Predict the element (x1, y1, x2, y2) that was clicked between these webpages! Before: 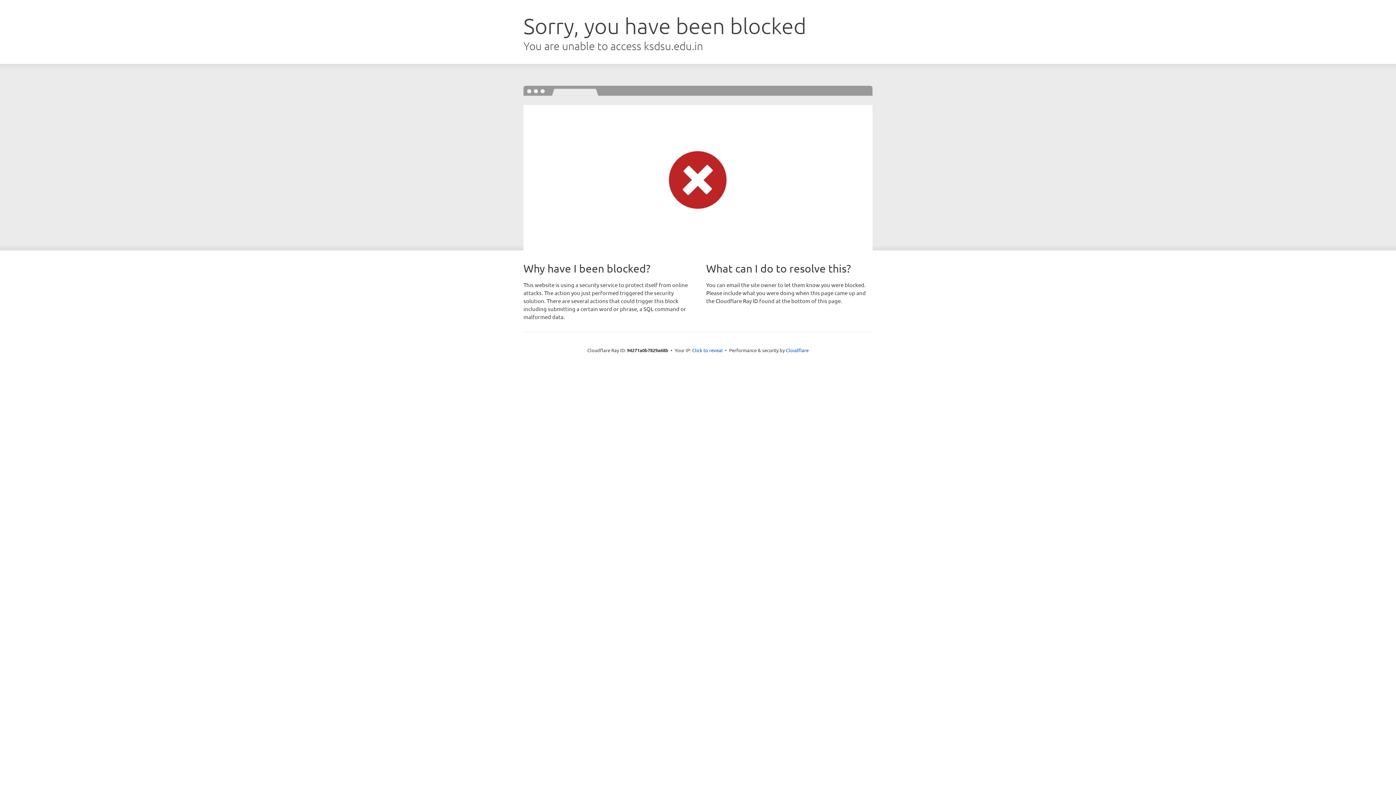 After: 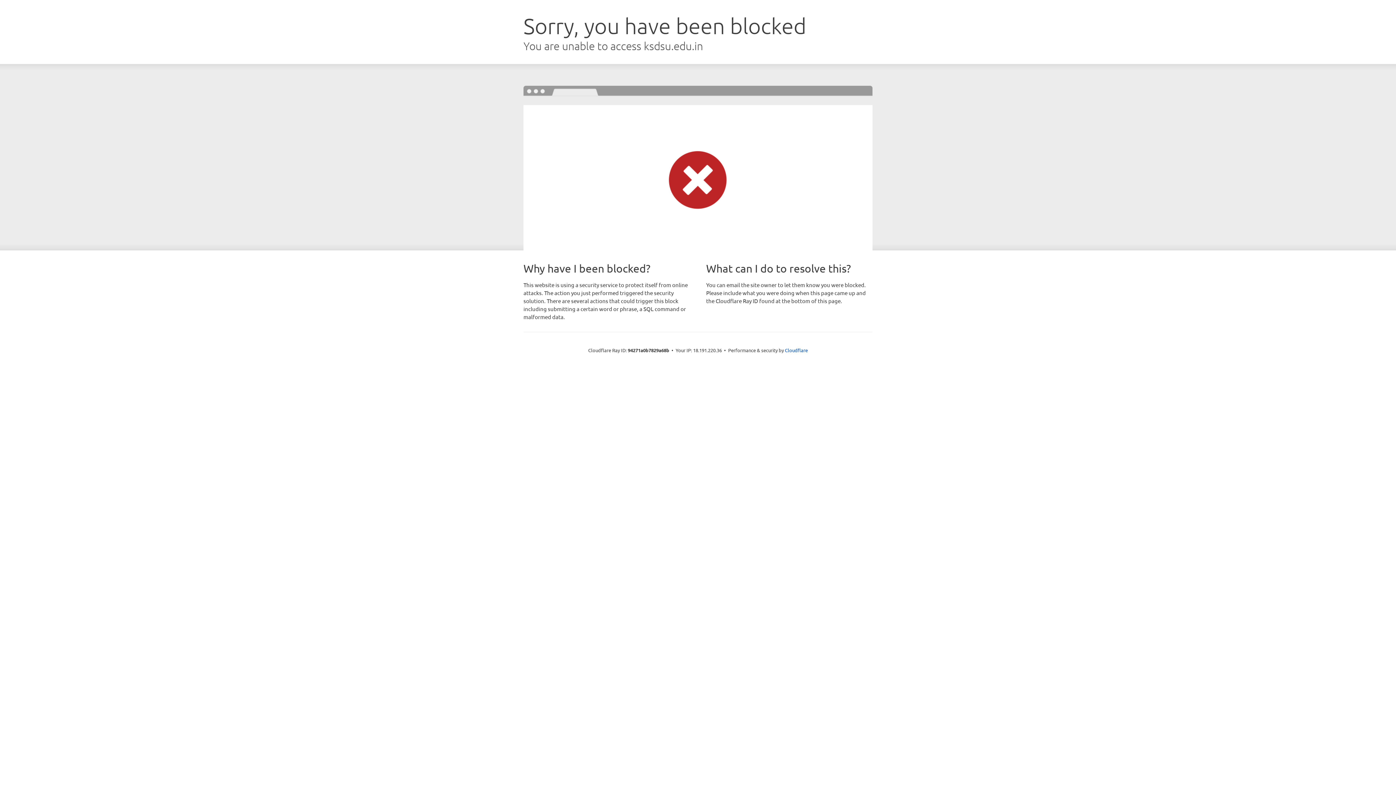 Action: bbox: (692, 346, 722, 353) label: Click to reveal